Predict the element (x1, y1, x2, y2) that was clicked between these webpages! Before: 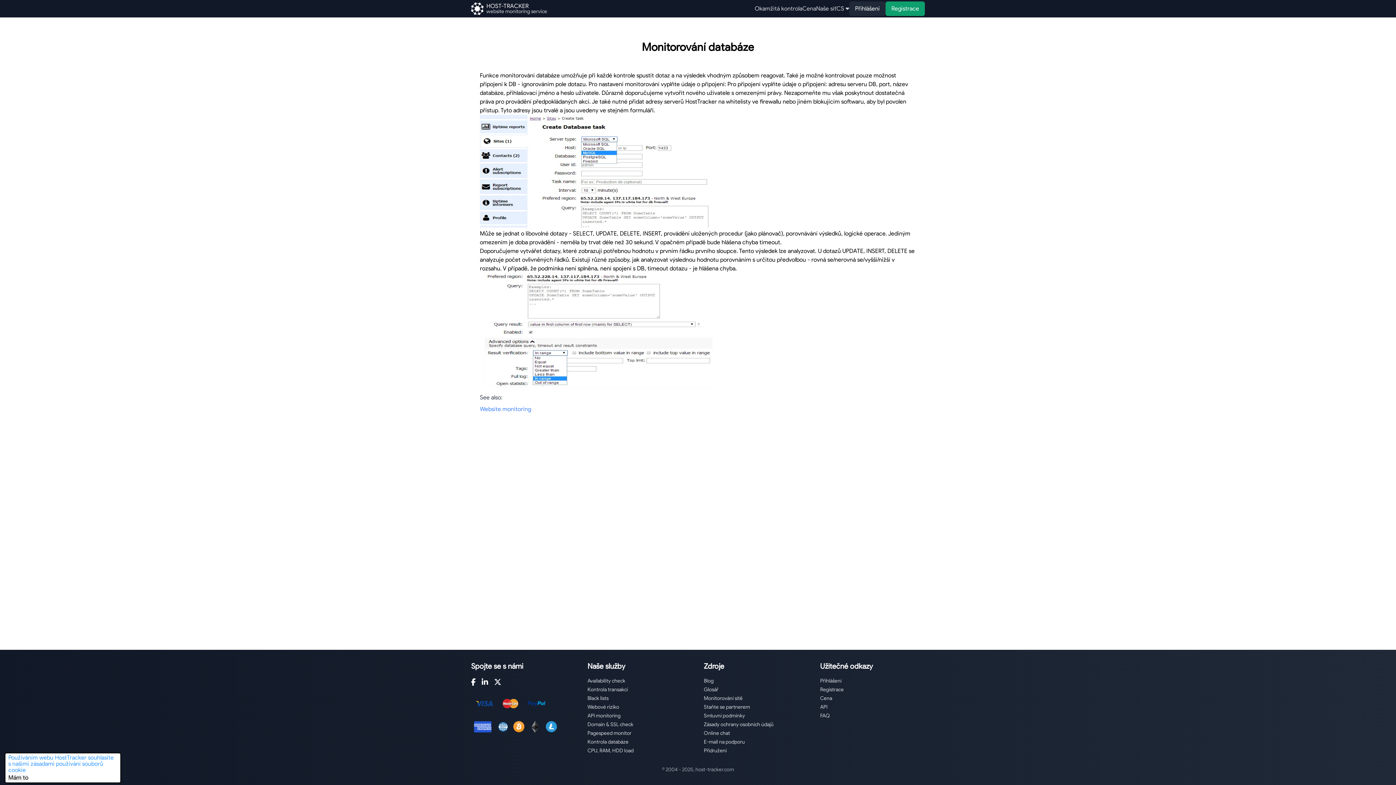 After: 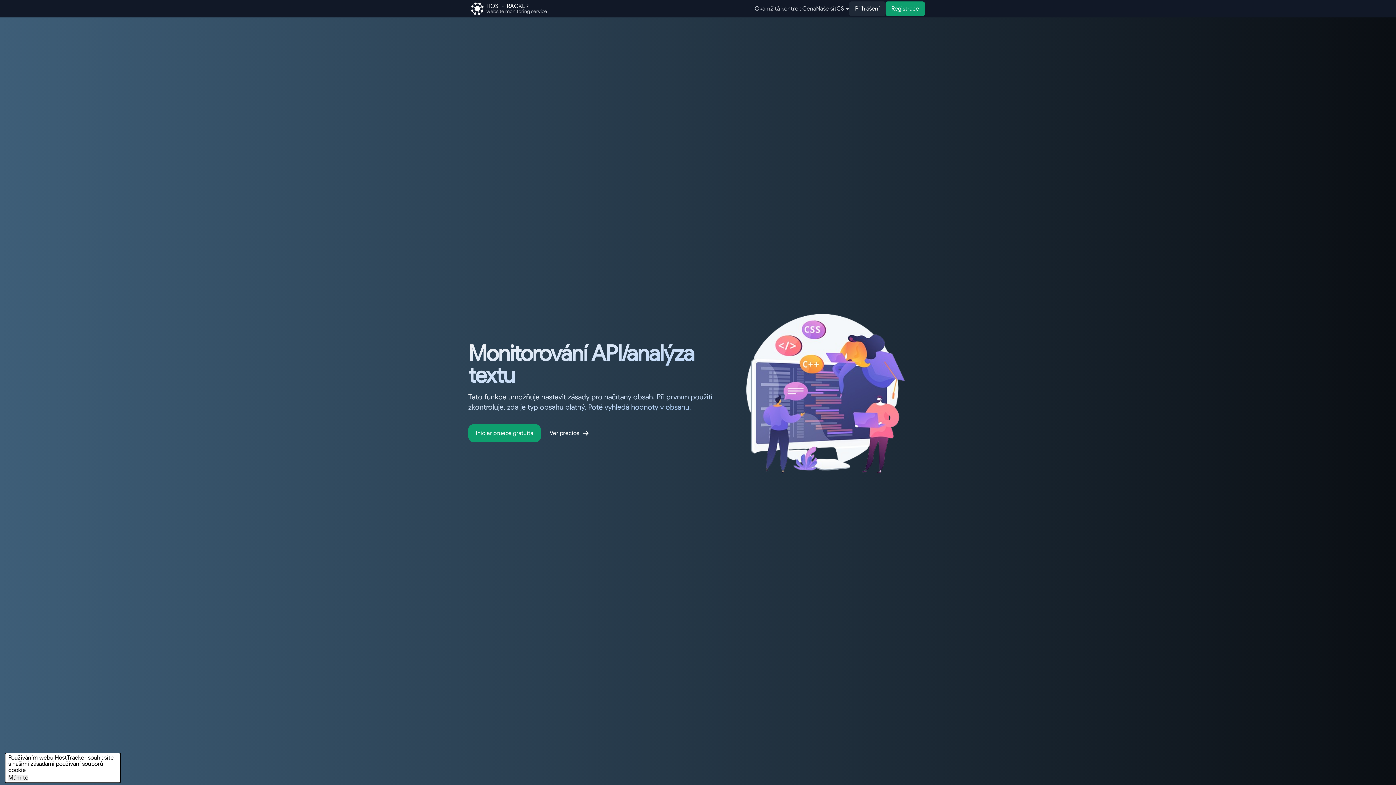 Action: label: API monitoring bbox: (587, 713, 620, 719)